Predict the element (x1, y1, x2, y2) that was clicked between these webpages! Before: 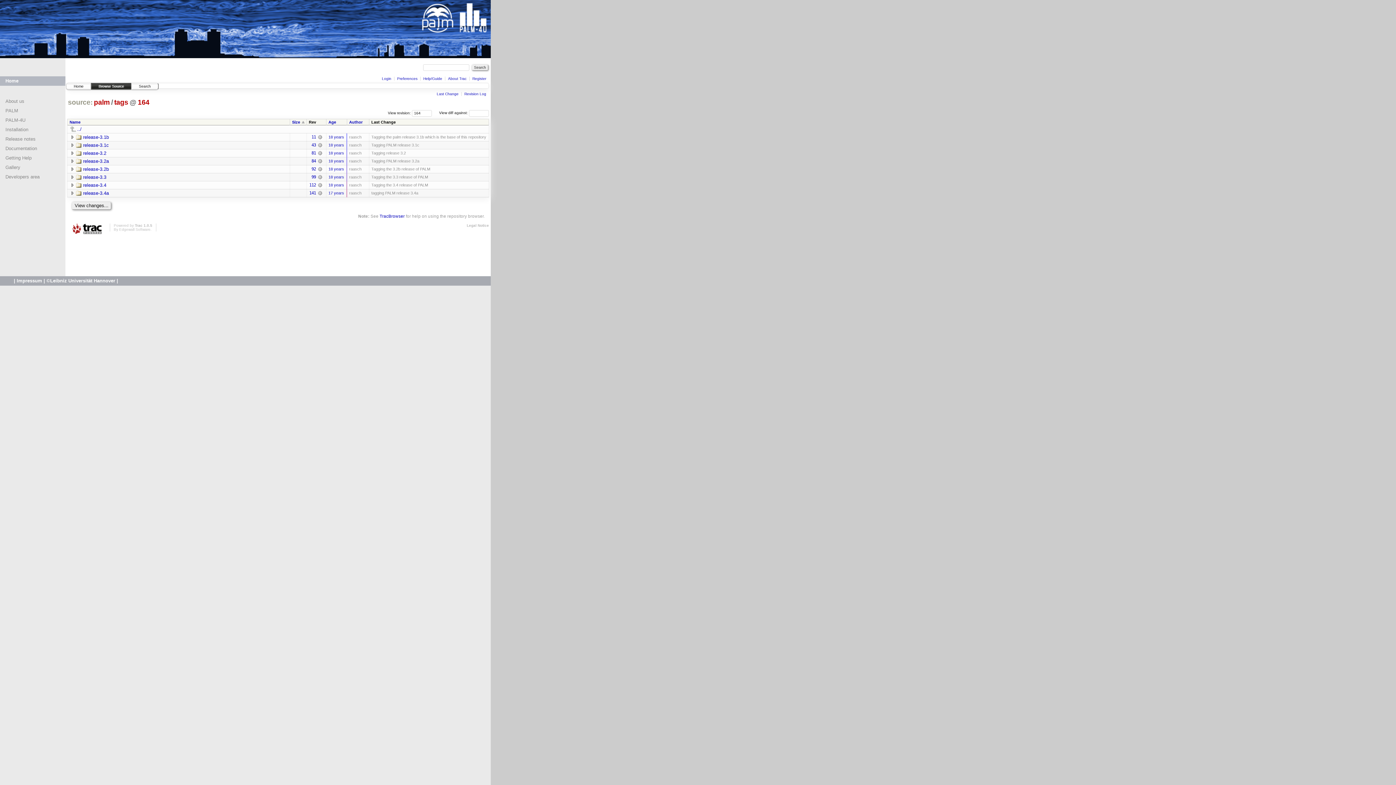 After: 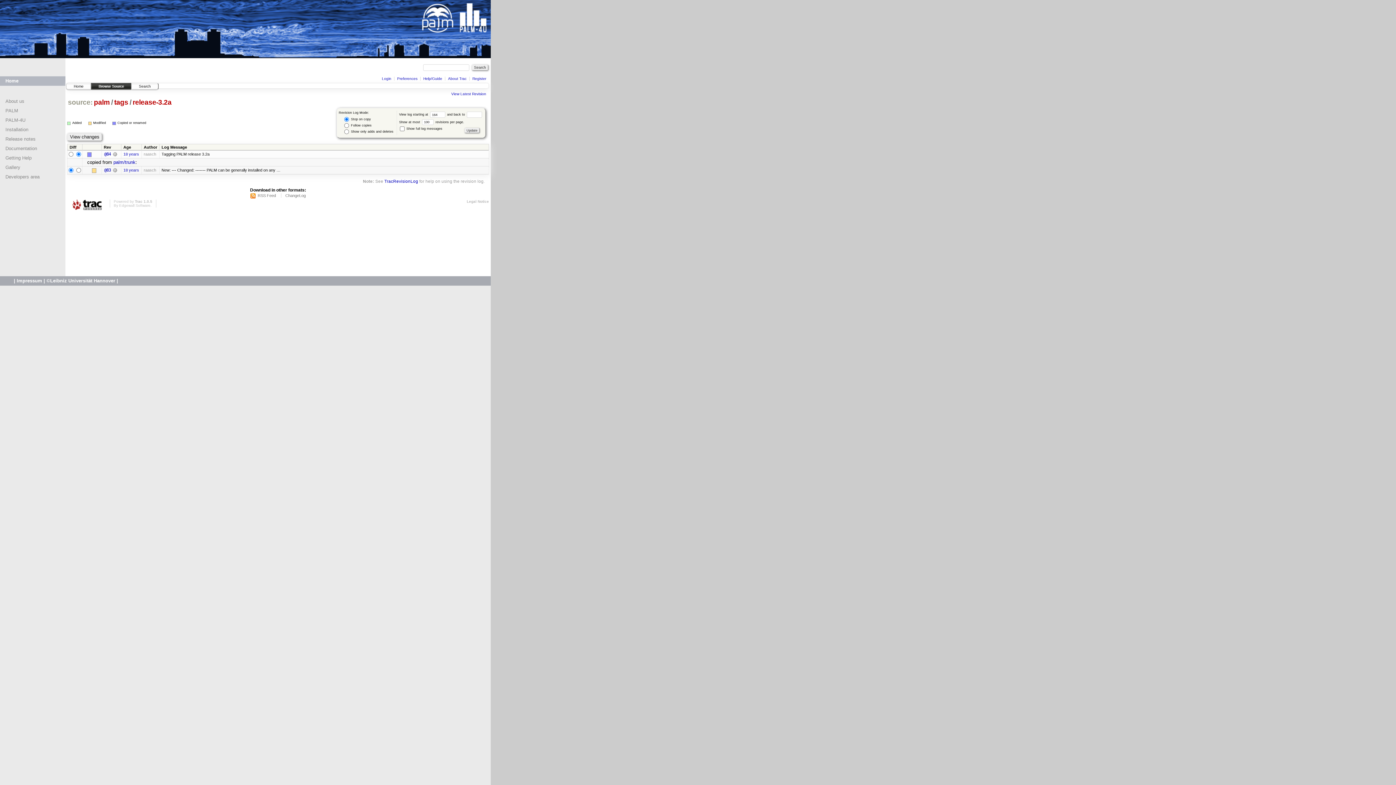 Action: label: 84 bbox: (311, 158, 316, 163)